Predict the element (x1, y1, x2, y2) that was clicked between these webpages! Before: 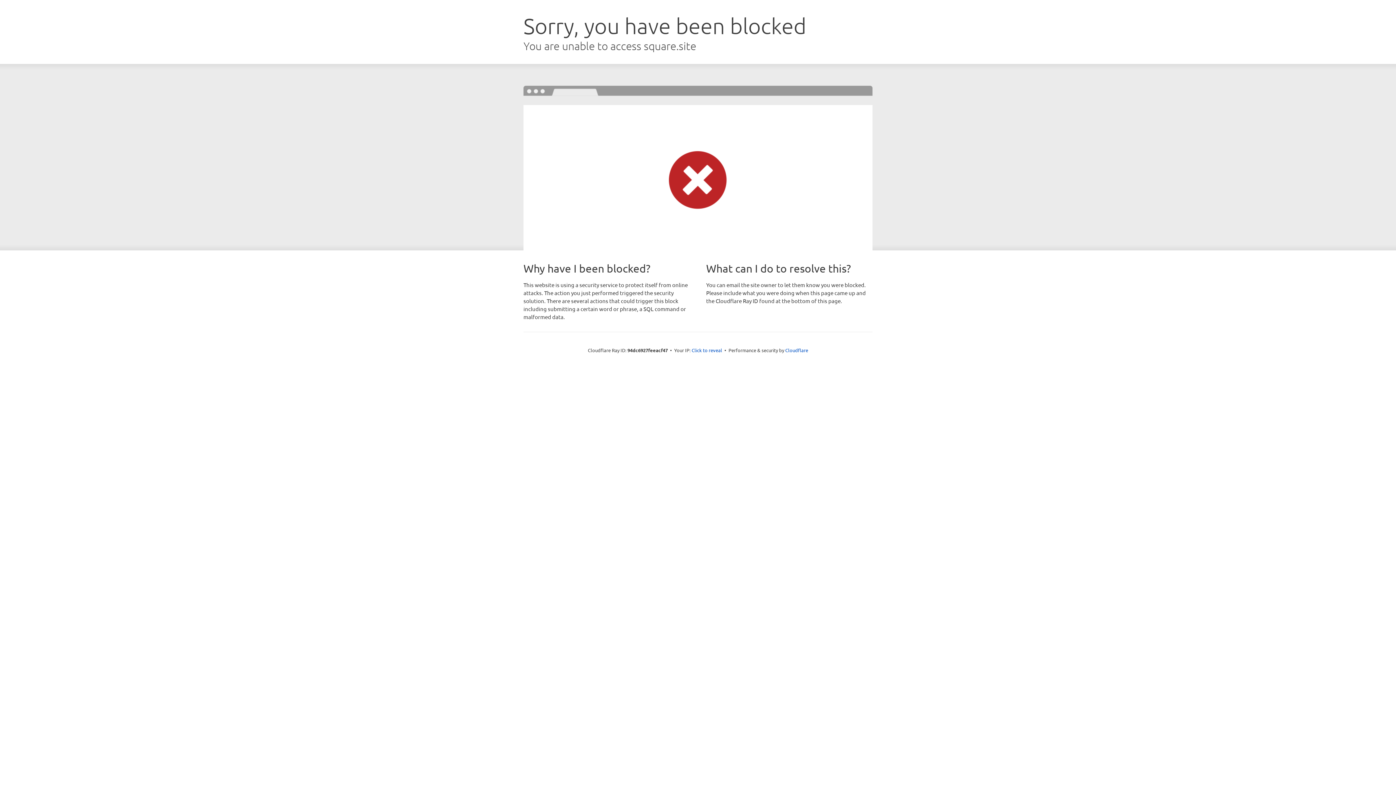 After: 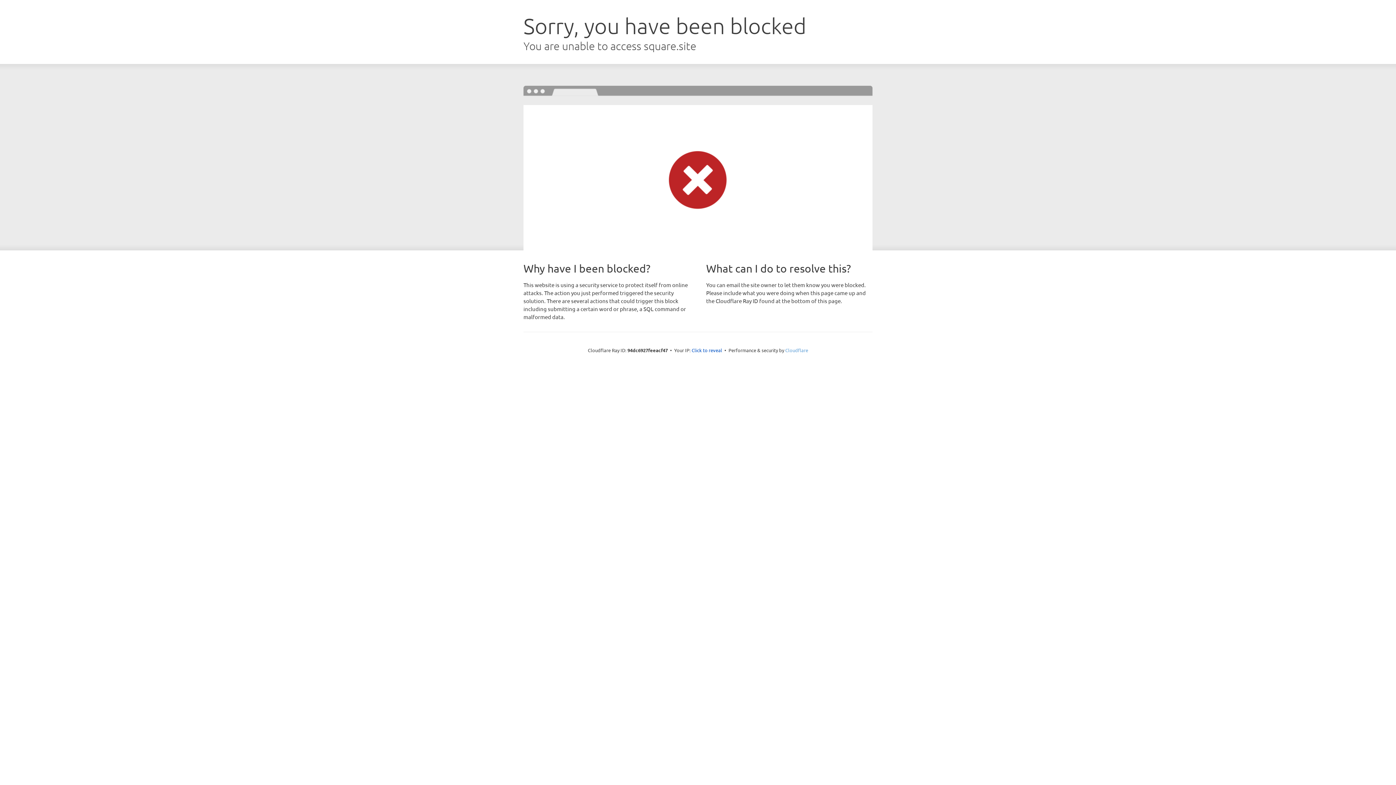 Action: bbox: (785, 347, 808, 353) label: Cloudflare